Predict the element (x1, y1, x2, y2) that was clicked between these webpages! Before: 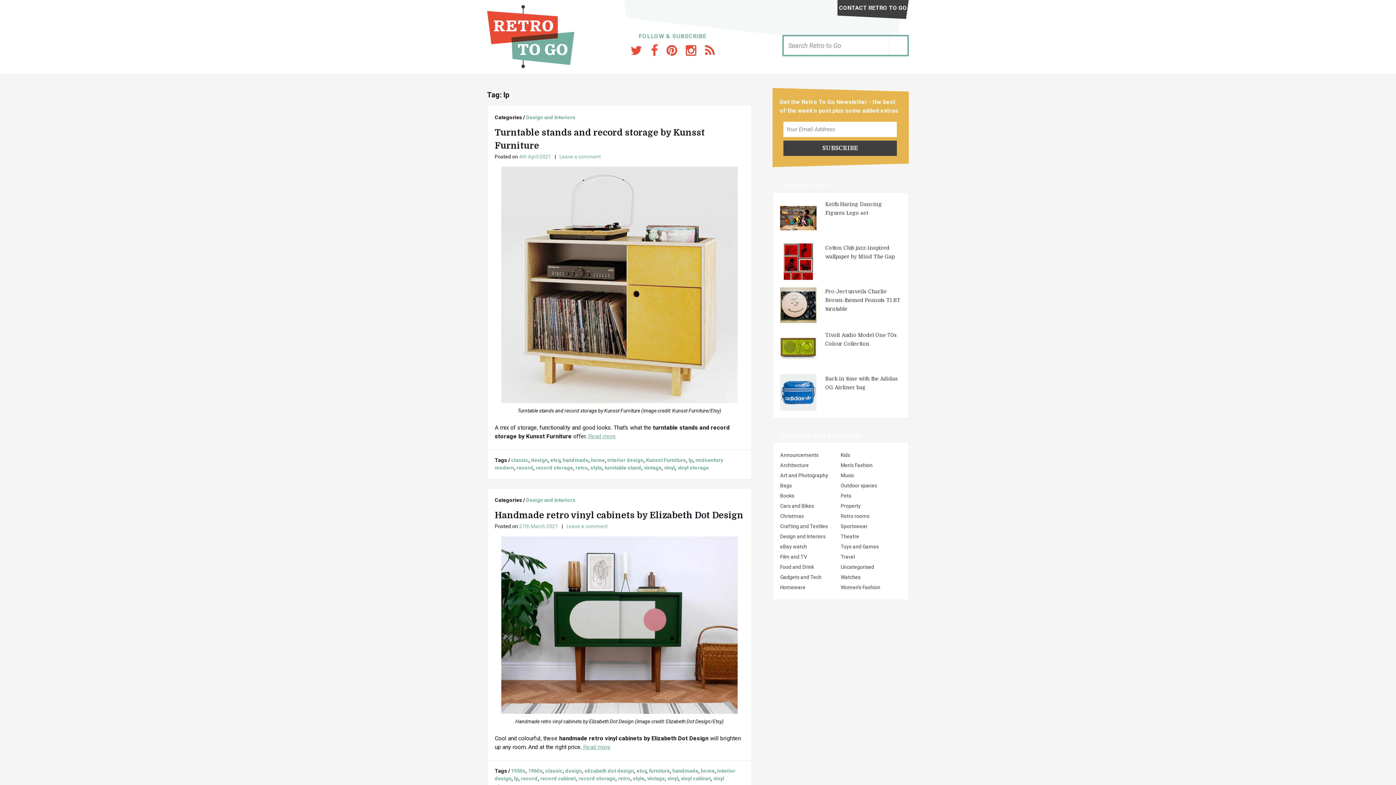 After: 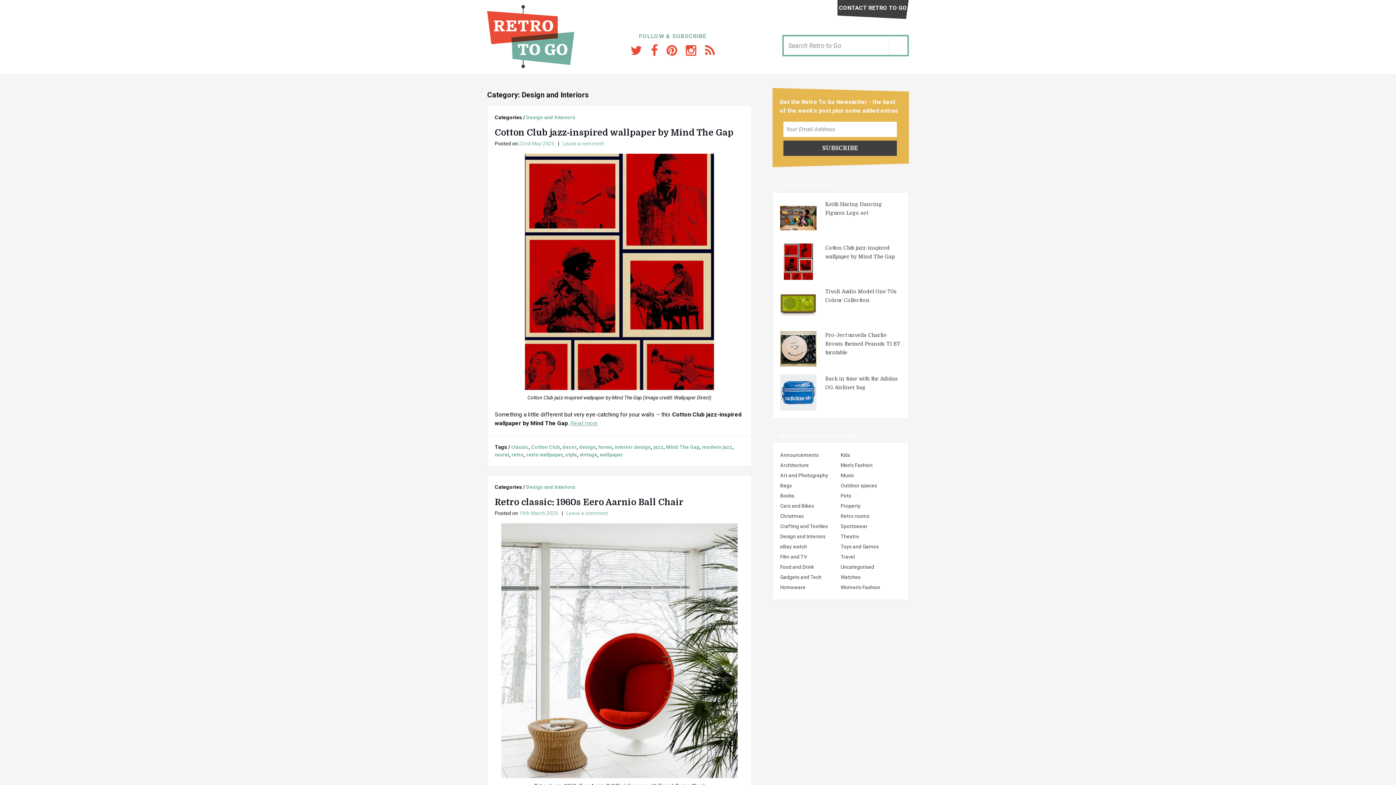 Action: label: Design and Interiors bbox: (526, 114, 575, 120)